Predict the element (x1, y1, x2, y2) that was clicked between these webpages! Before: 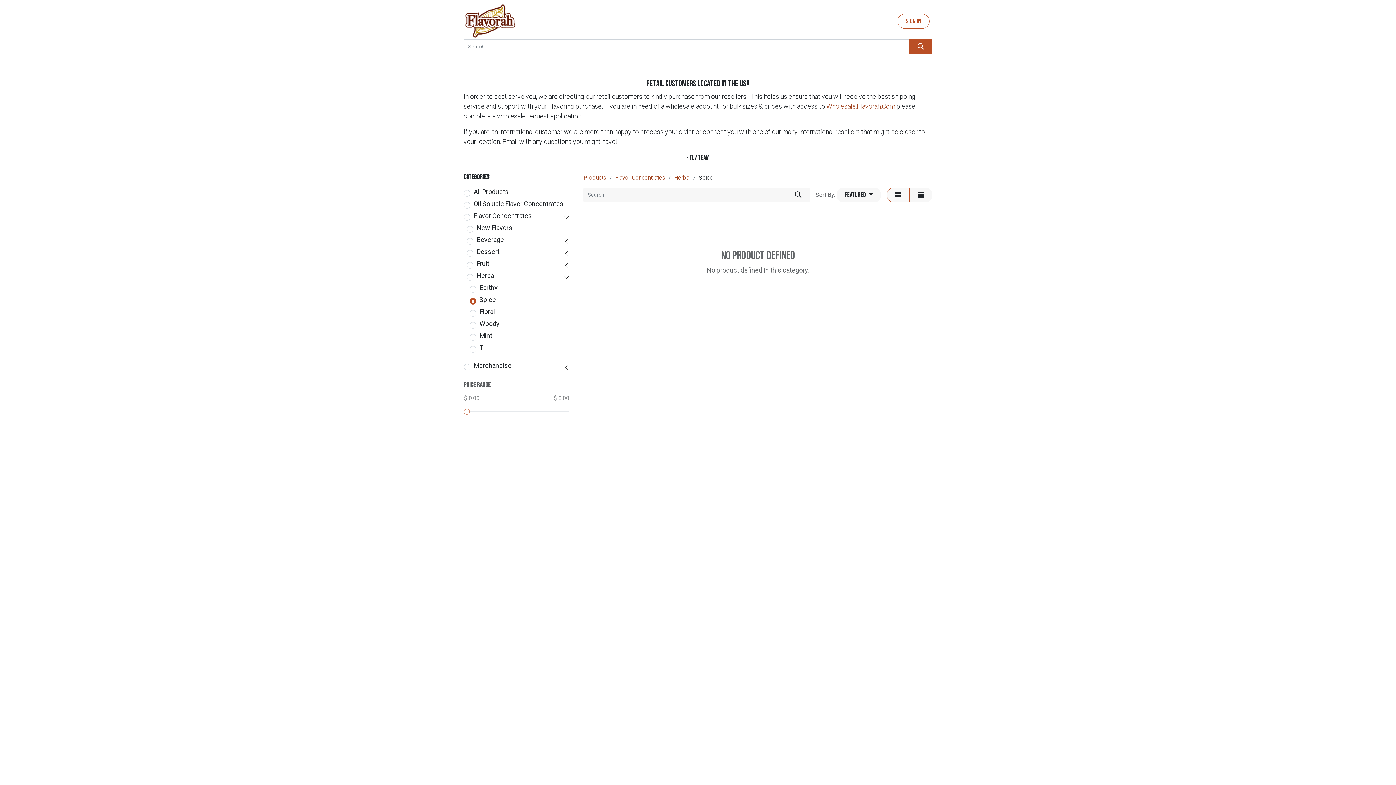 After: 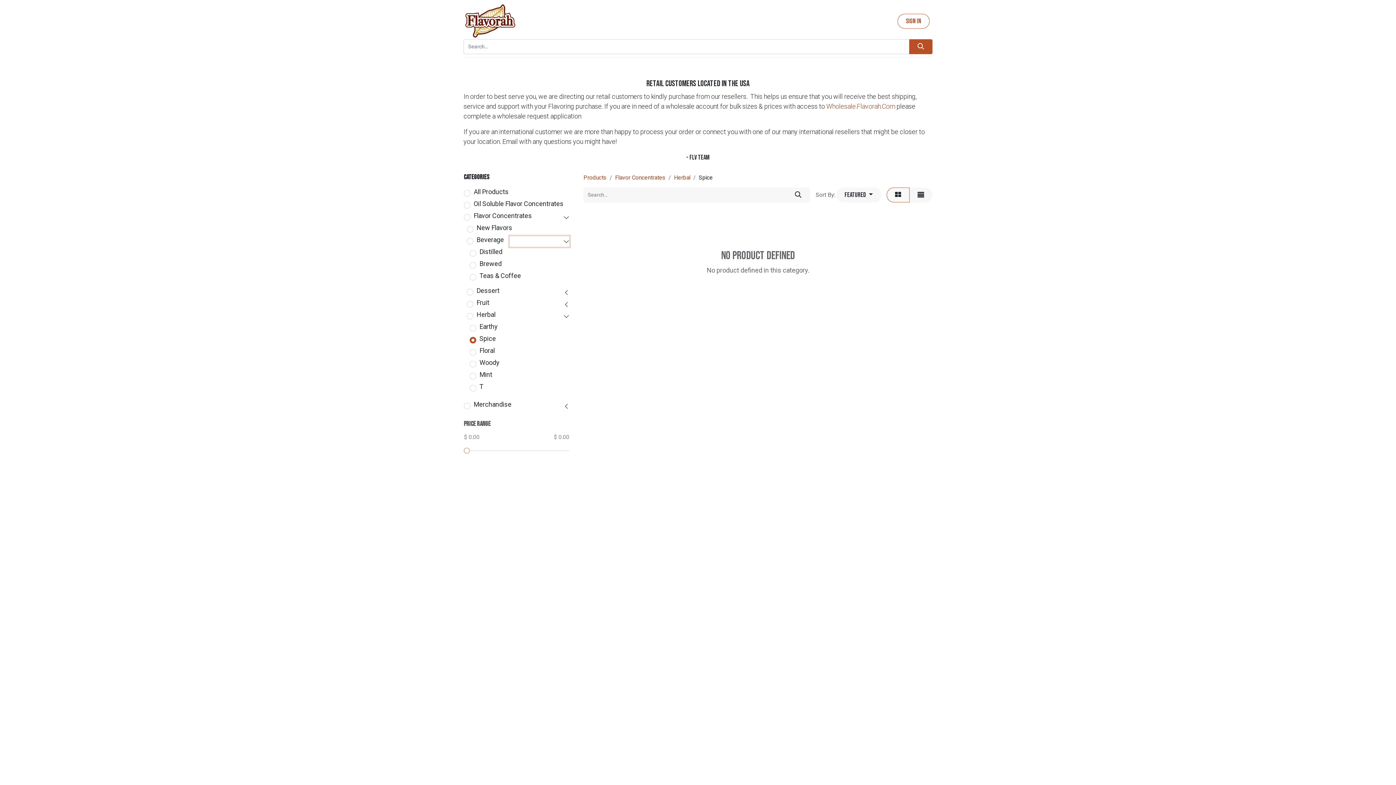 Action: bbox: (509, 236, 569, 246)